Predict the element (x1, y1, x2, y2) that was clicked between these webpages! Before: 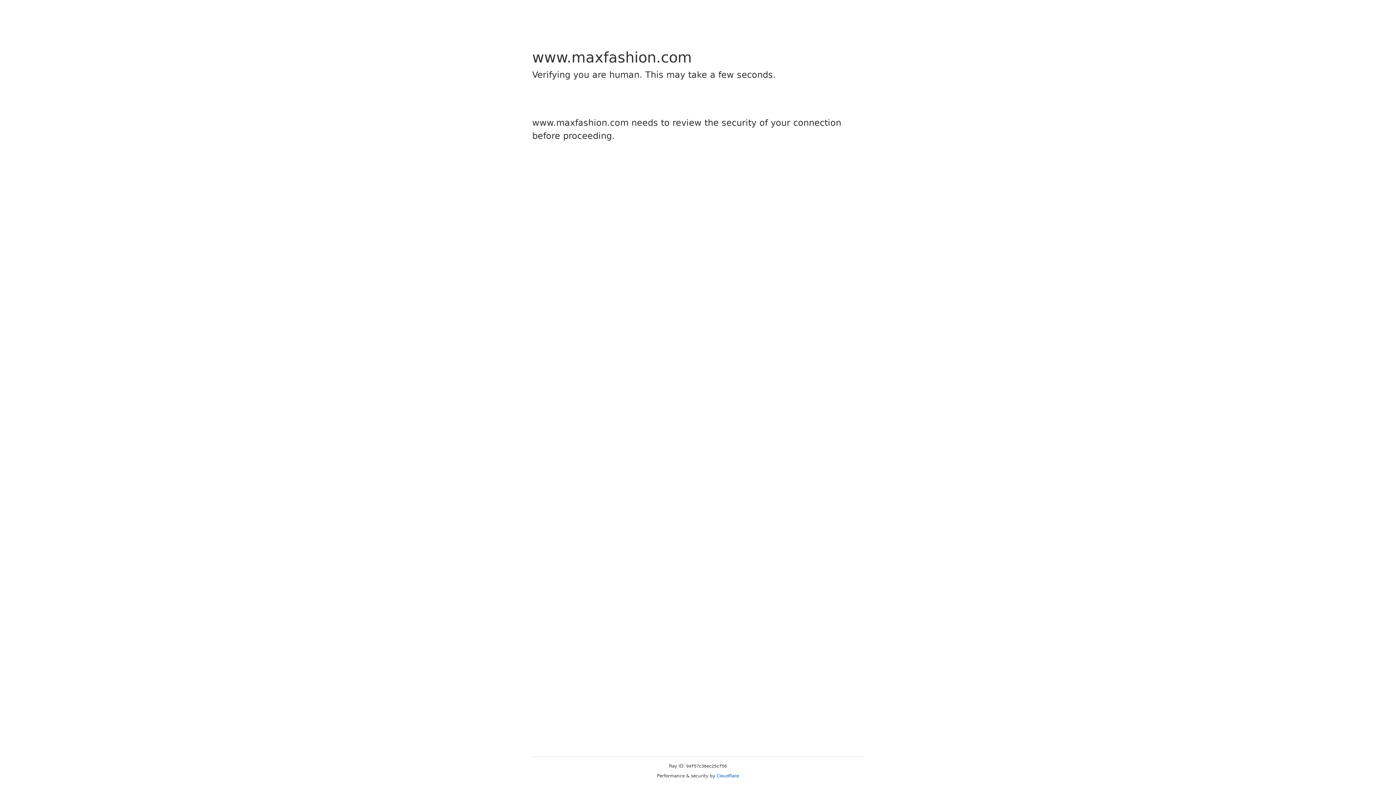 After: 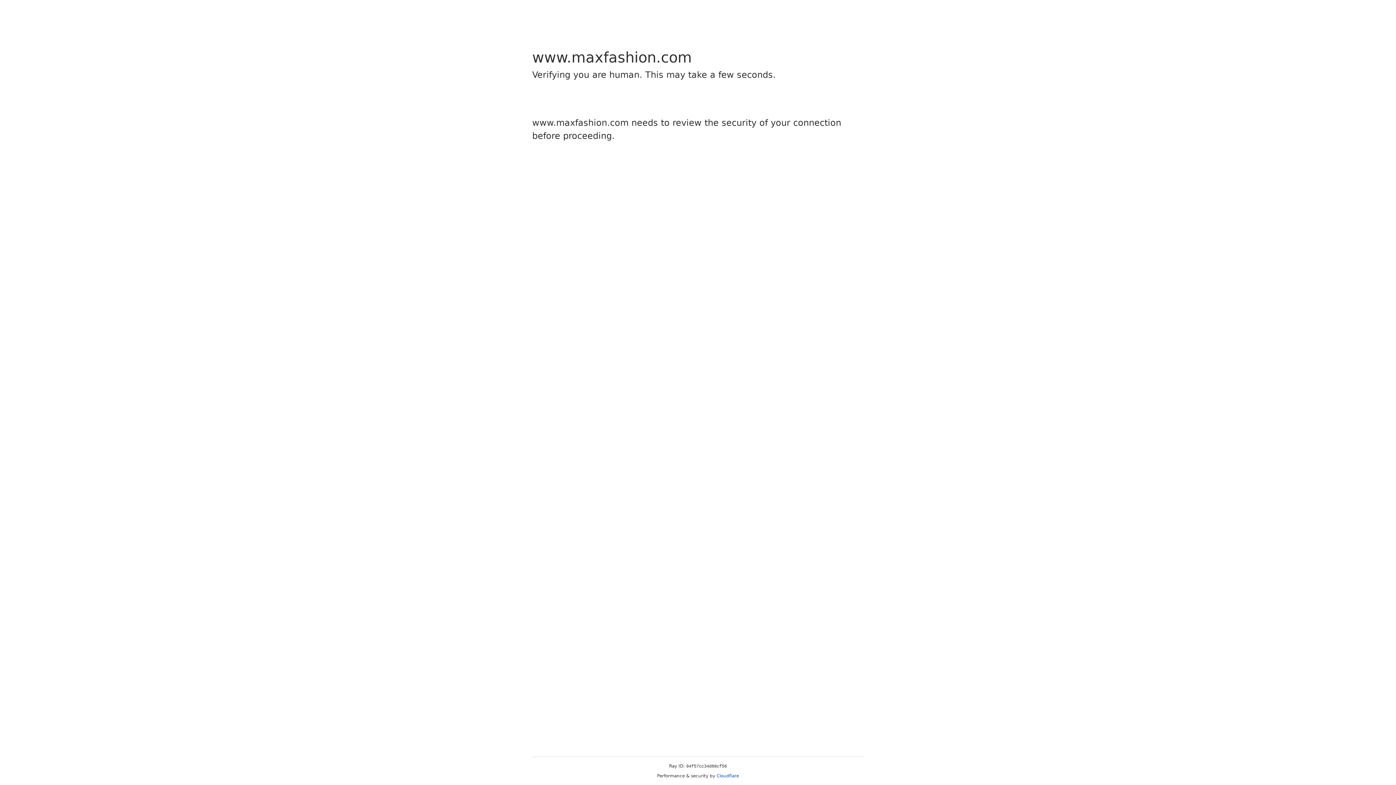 Action: label: Cloudflare bbox: (716, 773, 739, 778)